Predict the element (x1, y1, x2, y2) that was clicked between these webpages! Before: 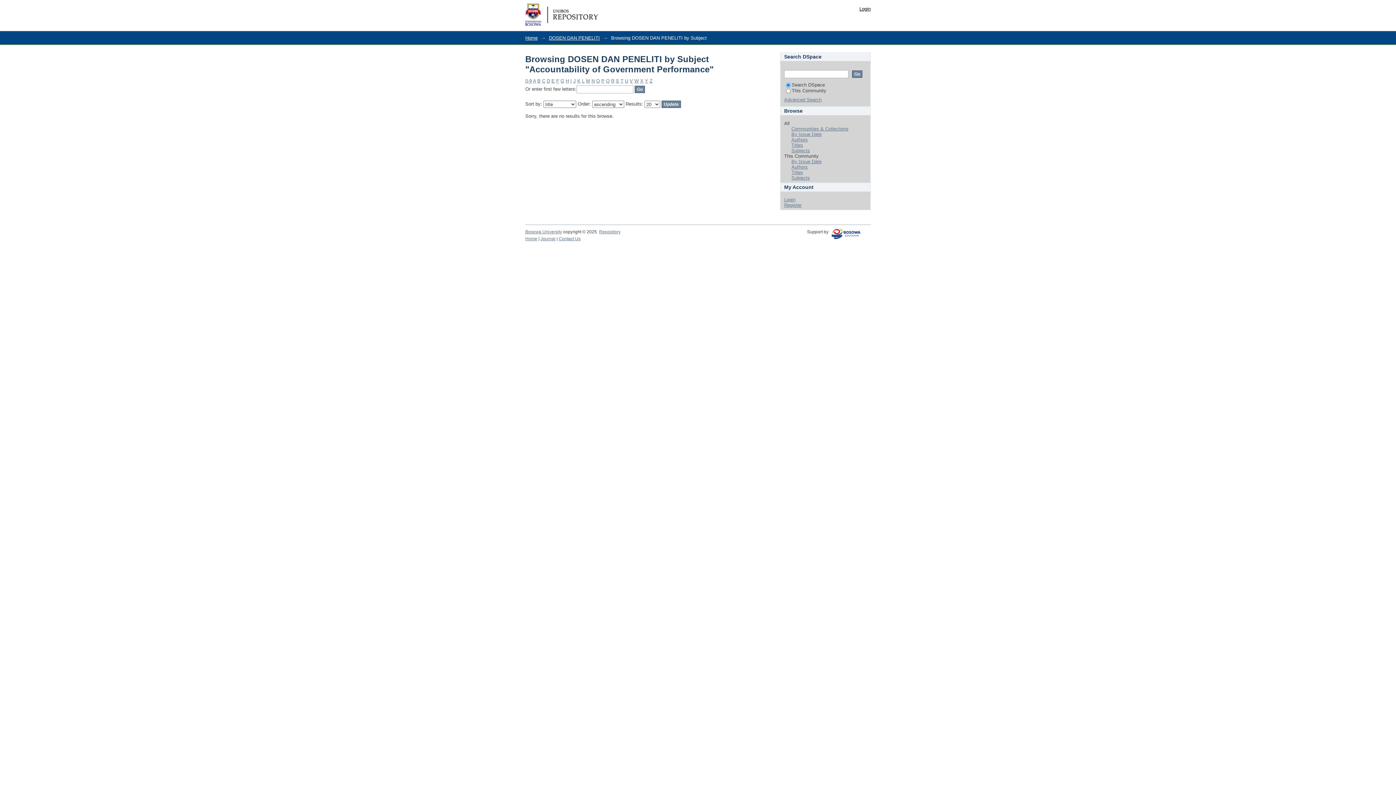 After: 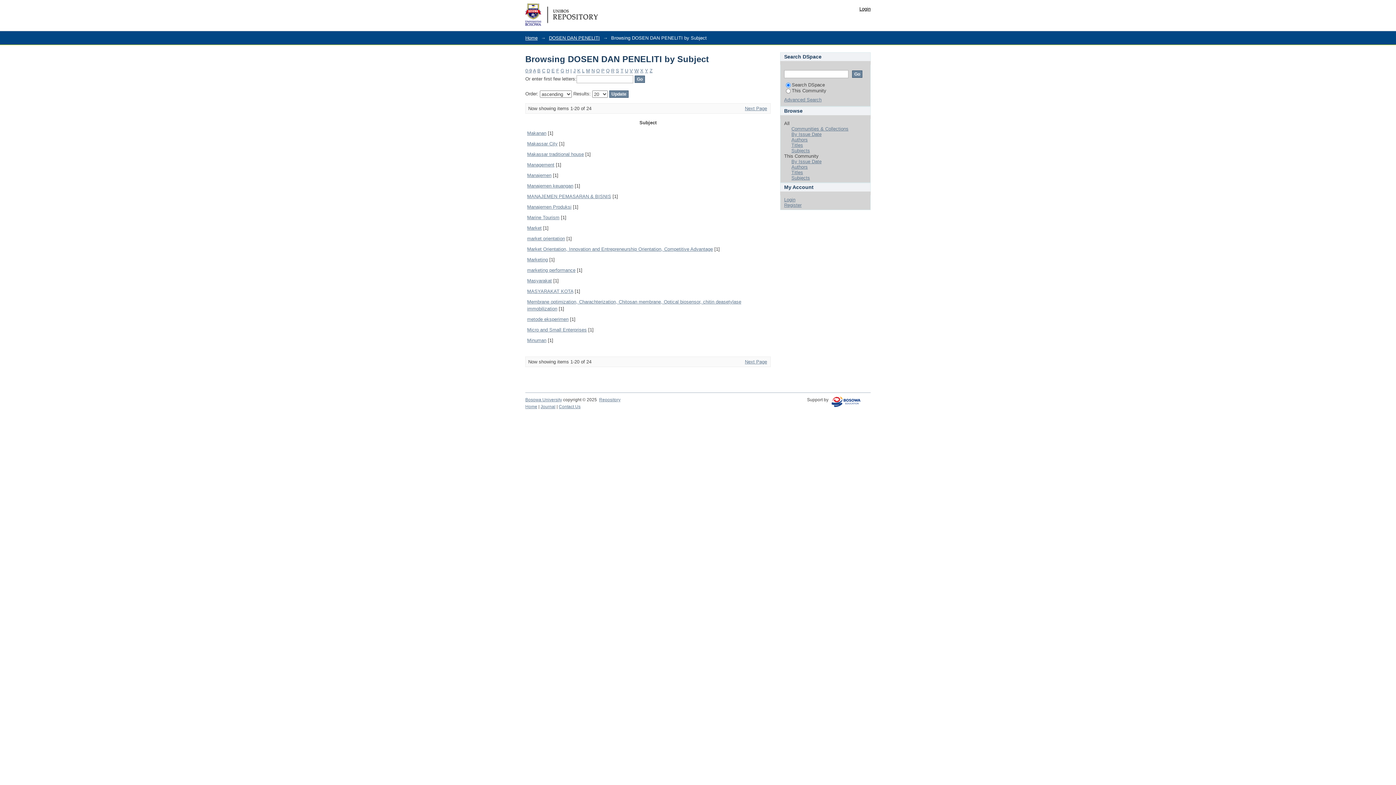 Action: label: M bbox: (586, 78, 590, 83)